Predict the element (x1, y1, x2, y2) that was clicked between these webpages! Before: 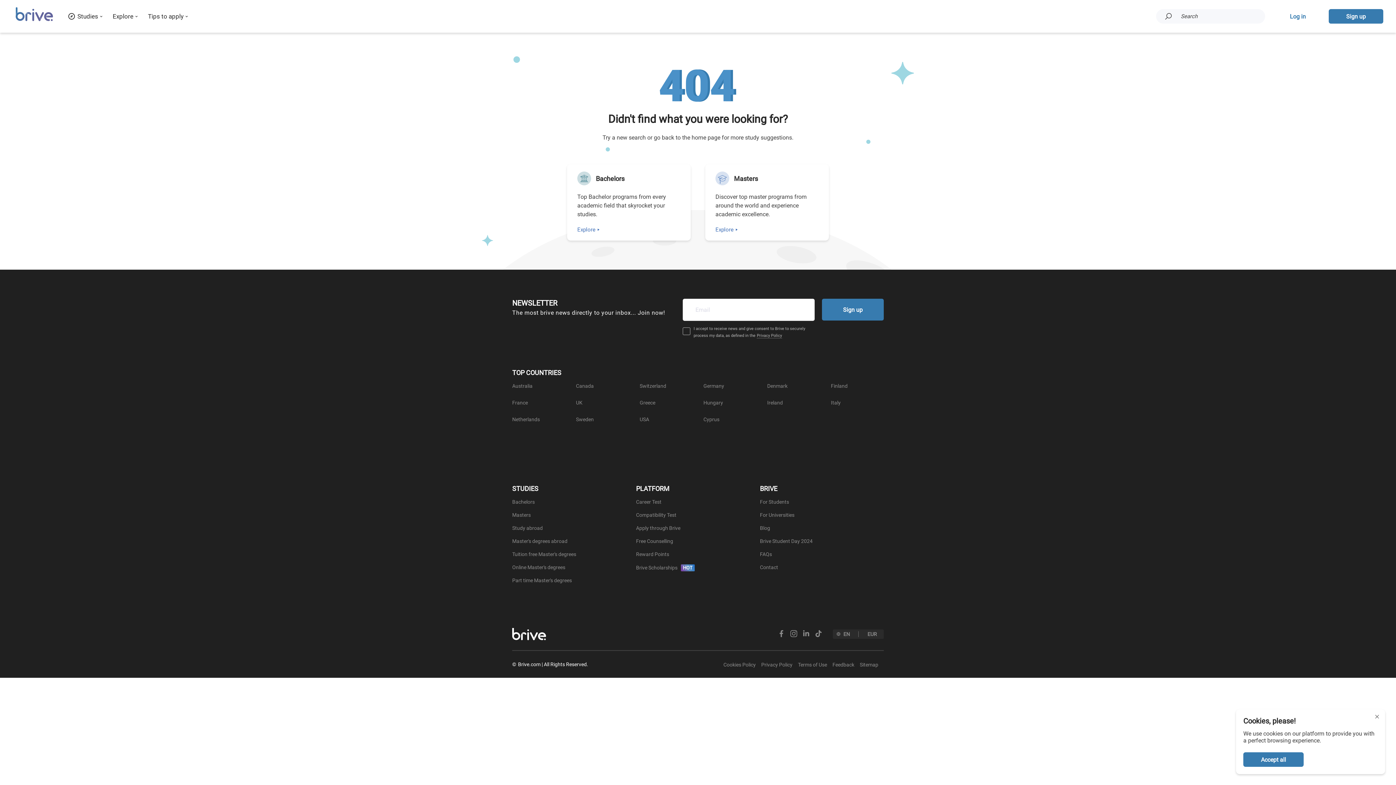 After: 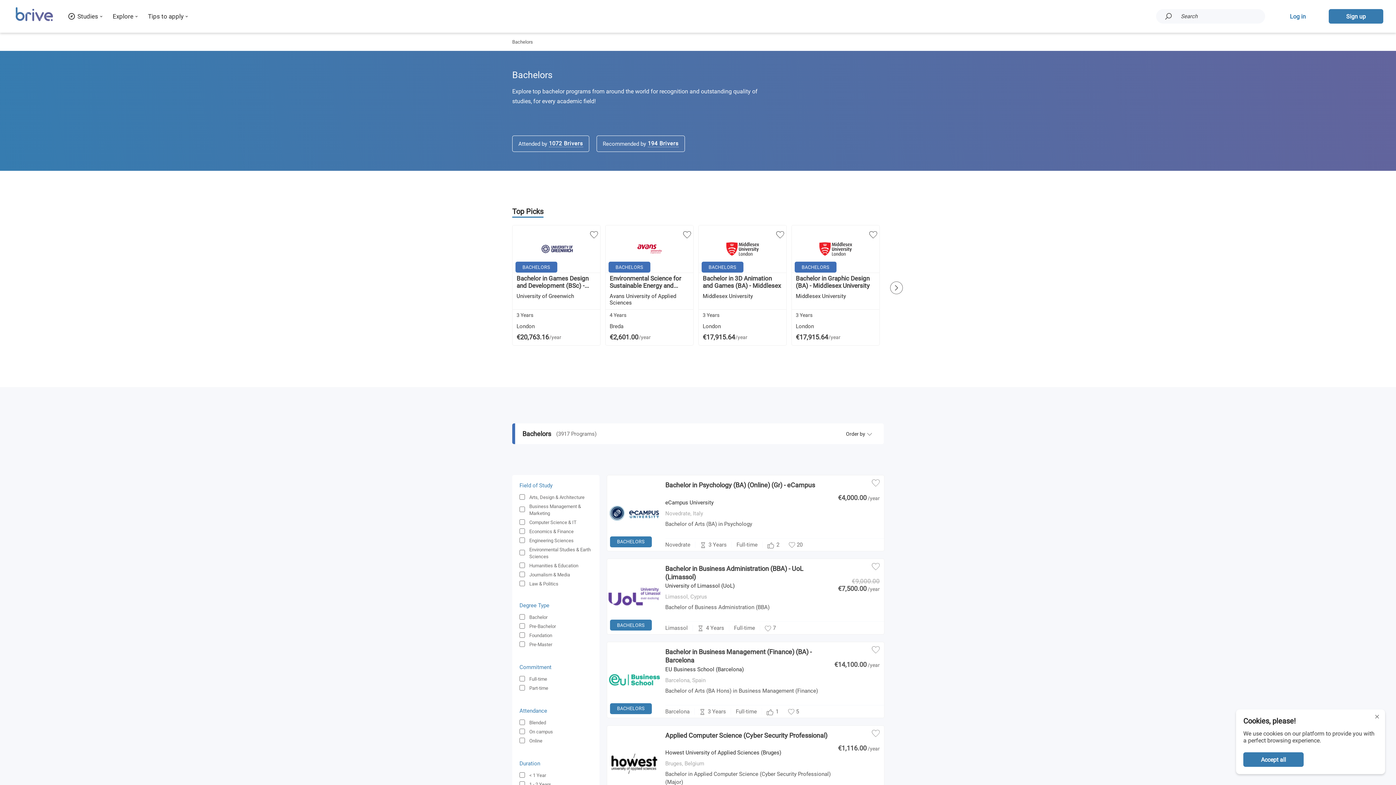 Action: bbox: (512, 499, 636, 512) label: Bachelors